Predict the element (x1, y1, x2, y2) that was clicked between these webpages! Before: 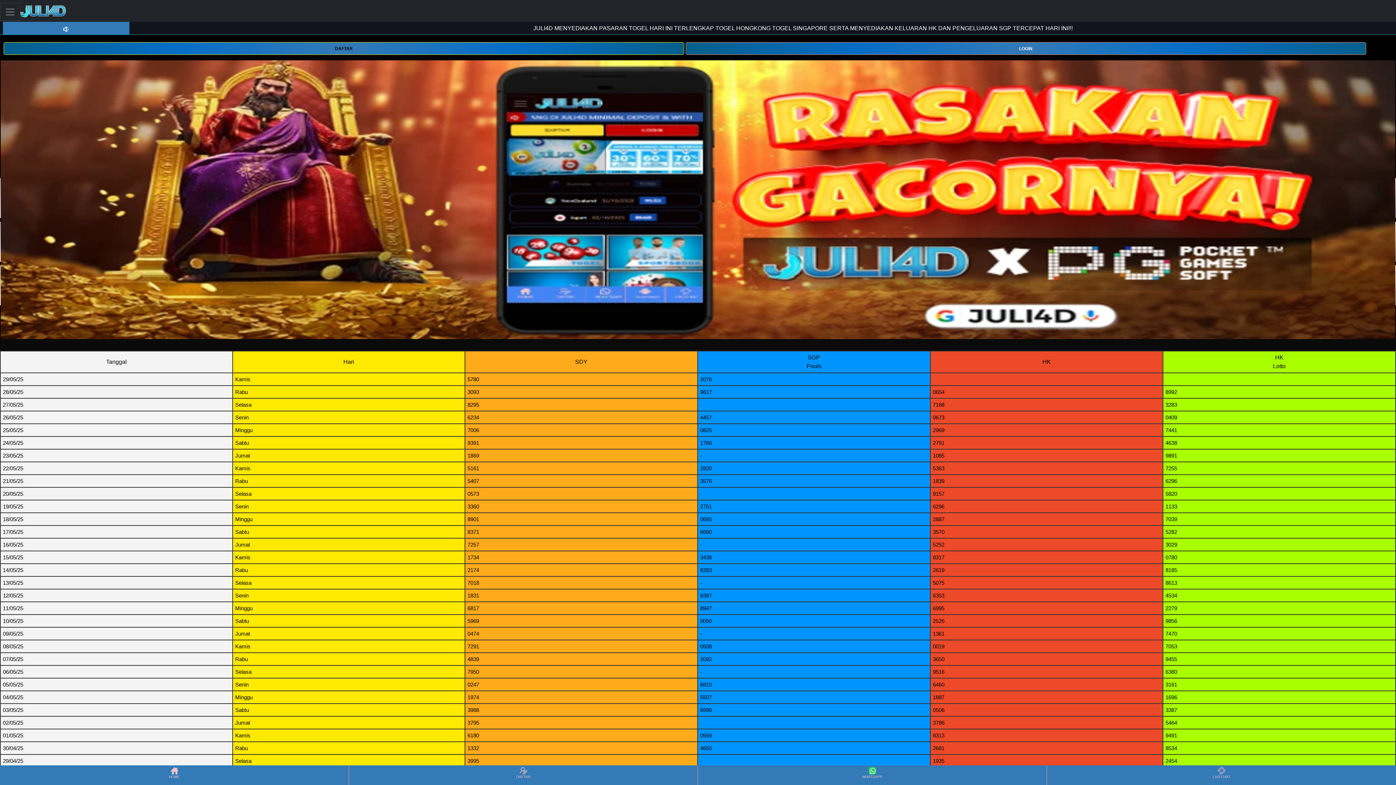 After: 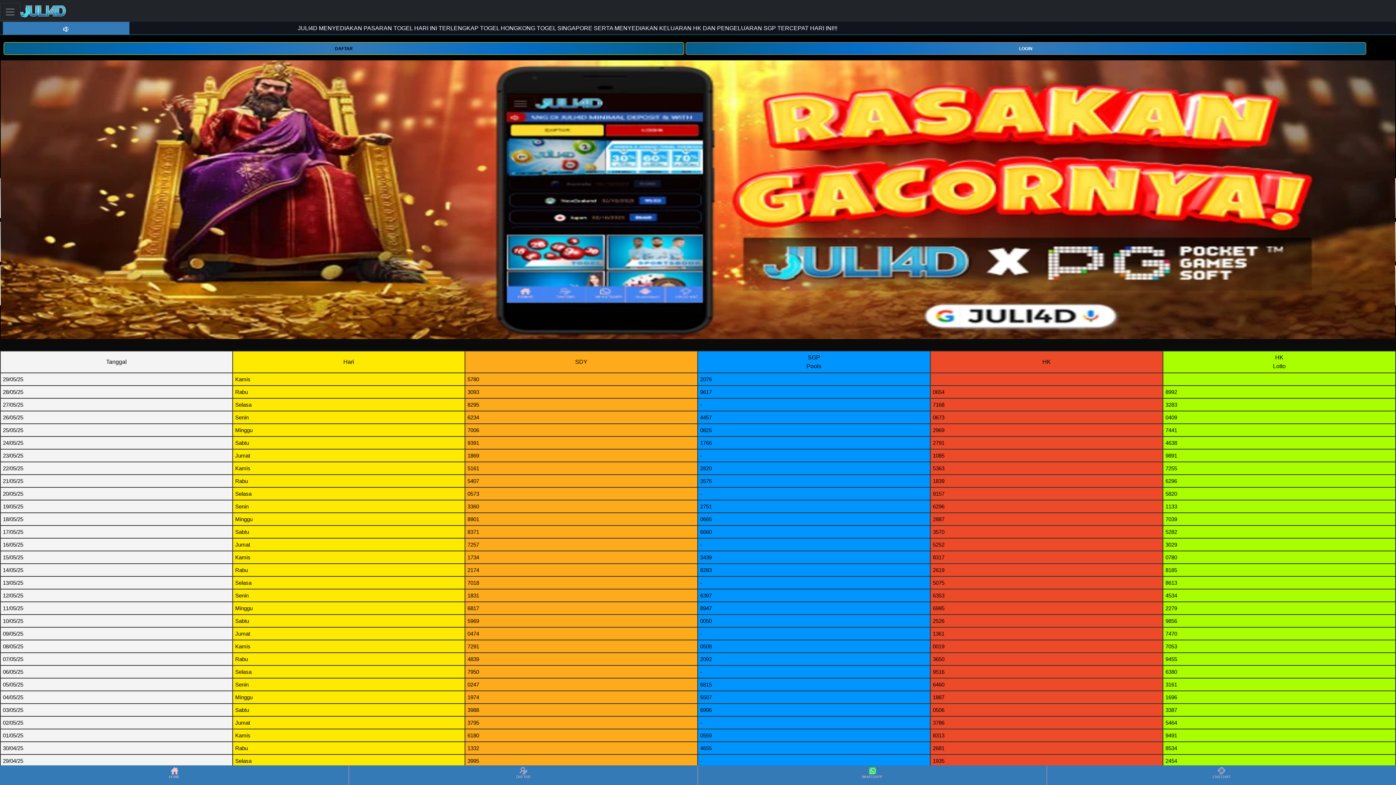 Action: bbox: (20, 2, 66, 20)